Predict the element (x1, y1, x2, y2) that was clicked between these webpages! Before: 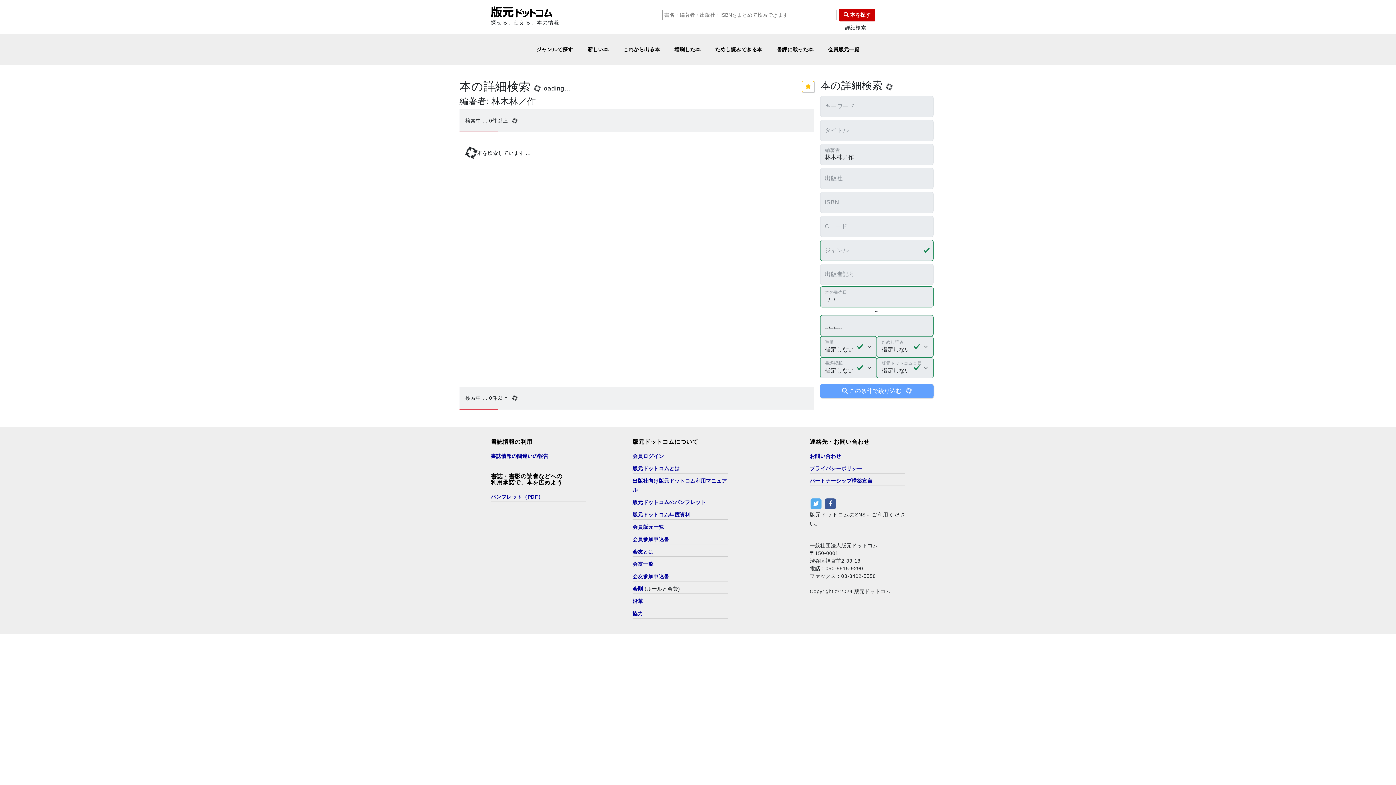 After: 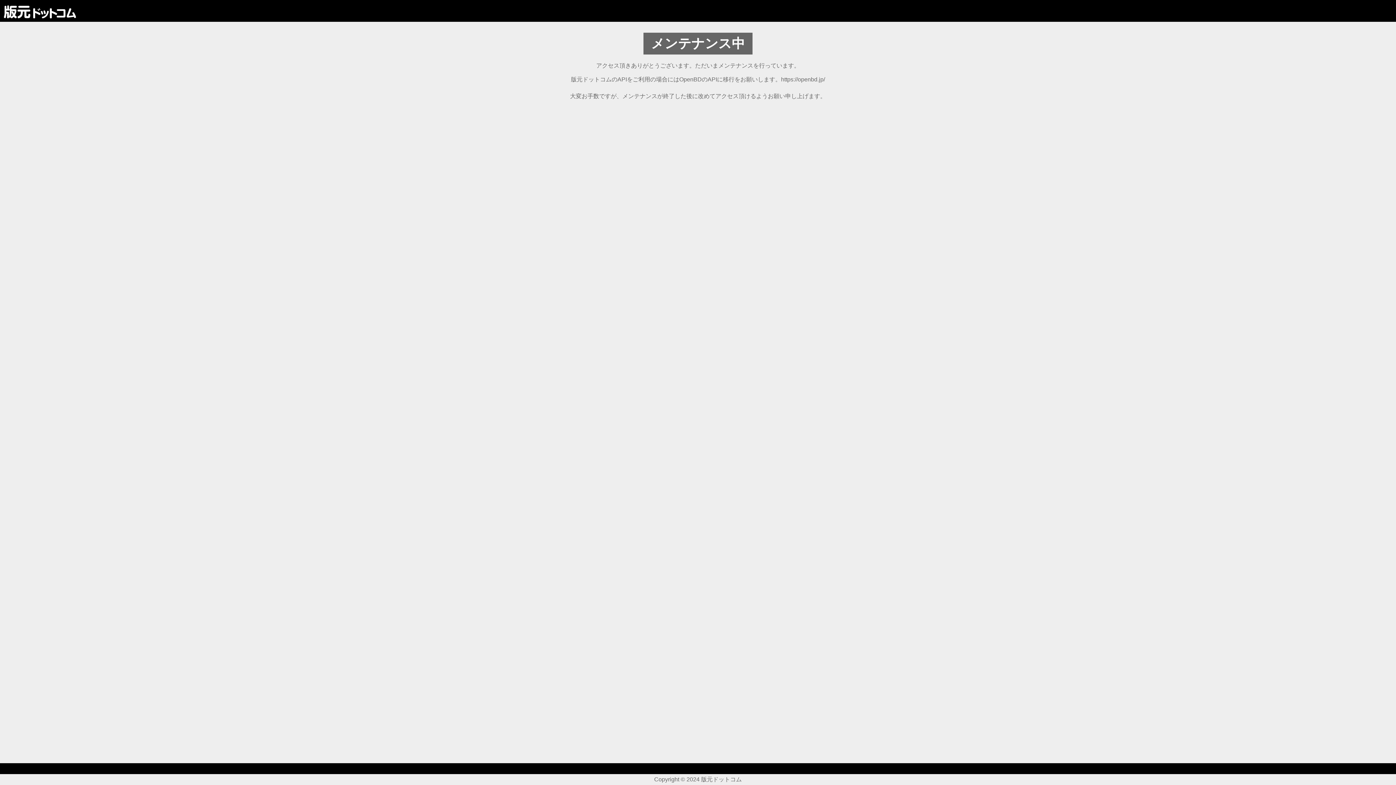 Action: bbox: (632, 561, 653, 567) label: 会友一覧